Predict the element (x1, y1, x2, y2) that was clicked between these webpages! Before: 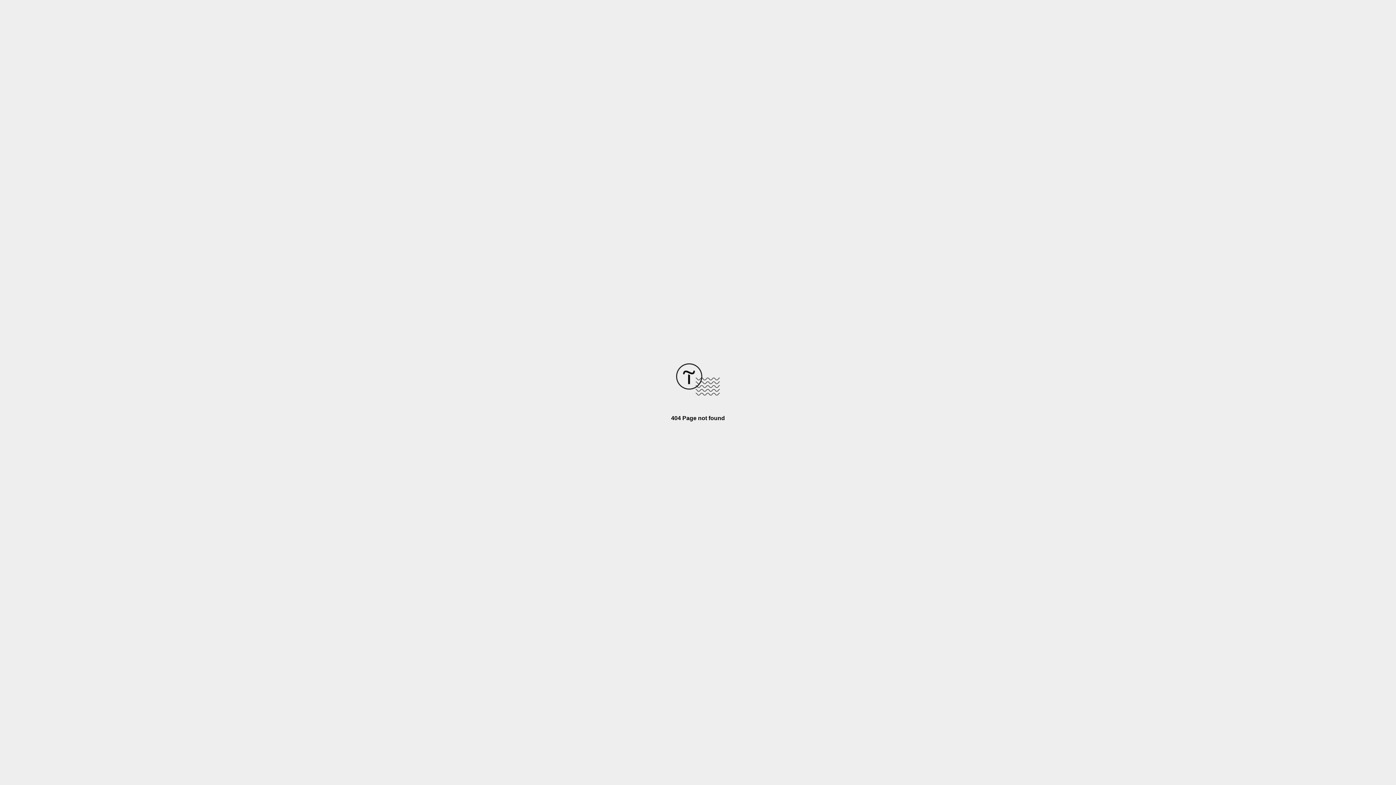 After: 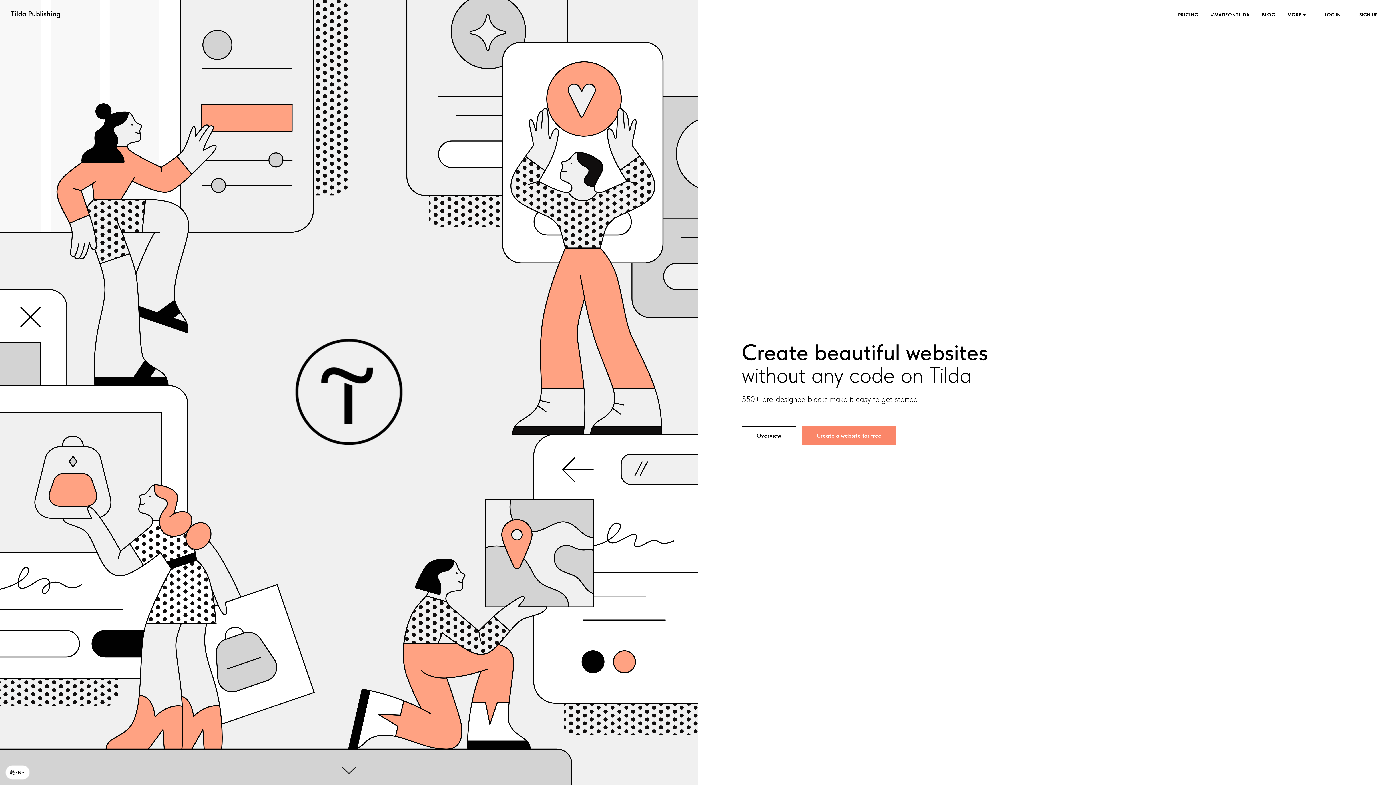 Action: bbox: (676, 390, 720, 396)